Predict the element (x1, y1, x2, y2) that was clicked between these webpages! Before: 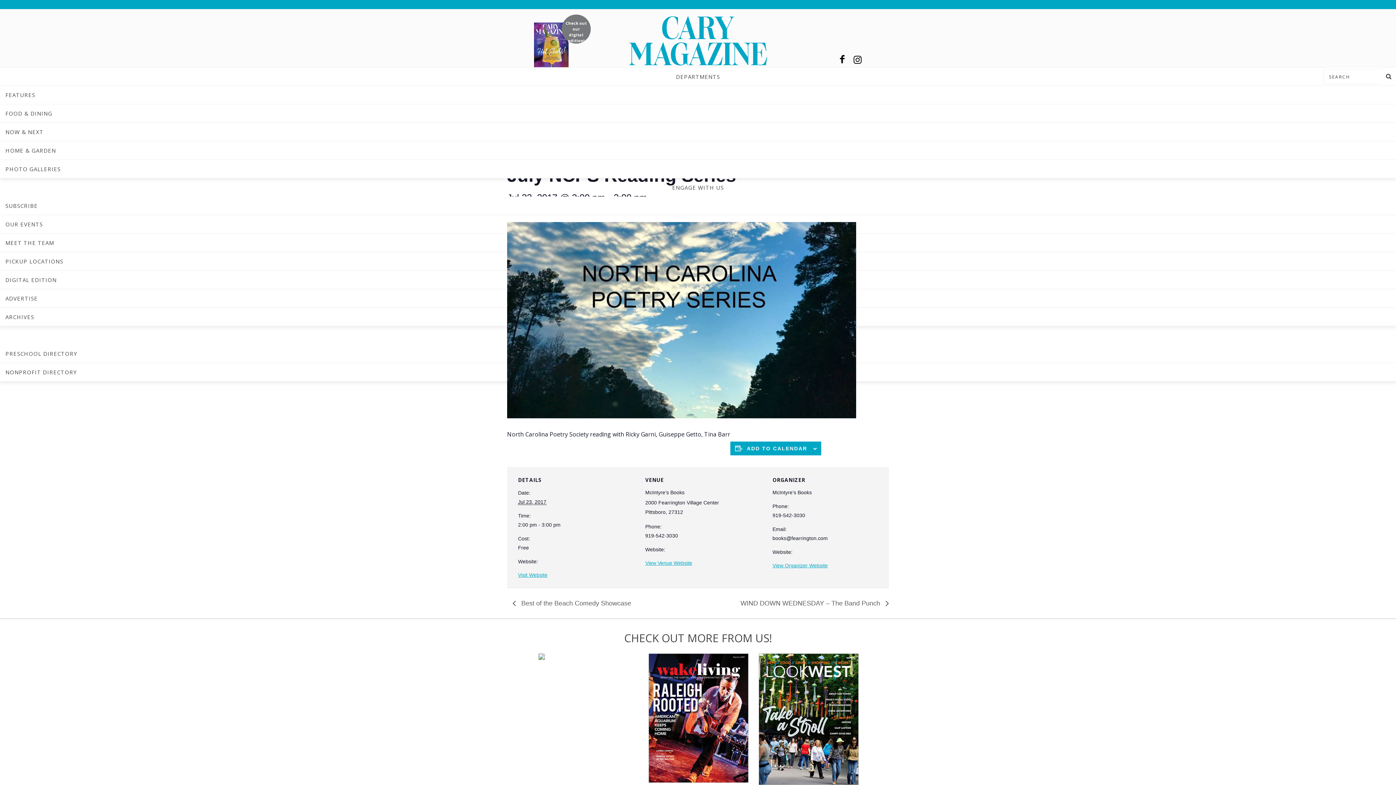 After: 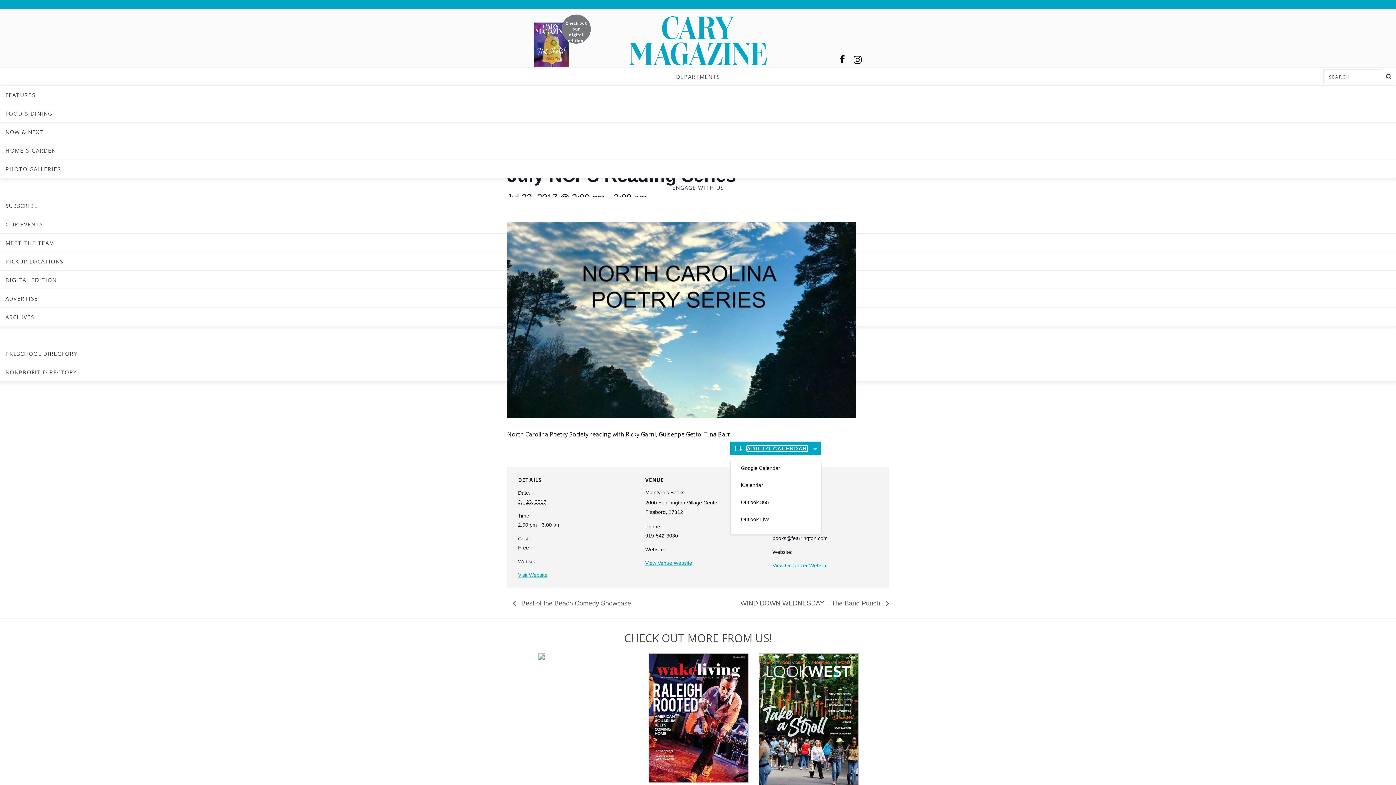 Action: bbox: (747, 445, 807, 451) label: ADD TO CALENDAR